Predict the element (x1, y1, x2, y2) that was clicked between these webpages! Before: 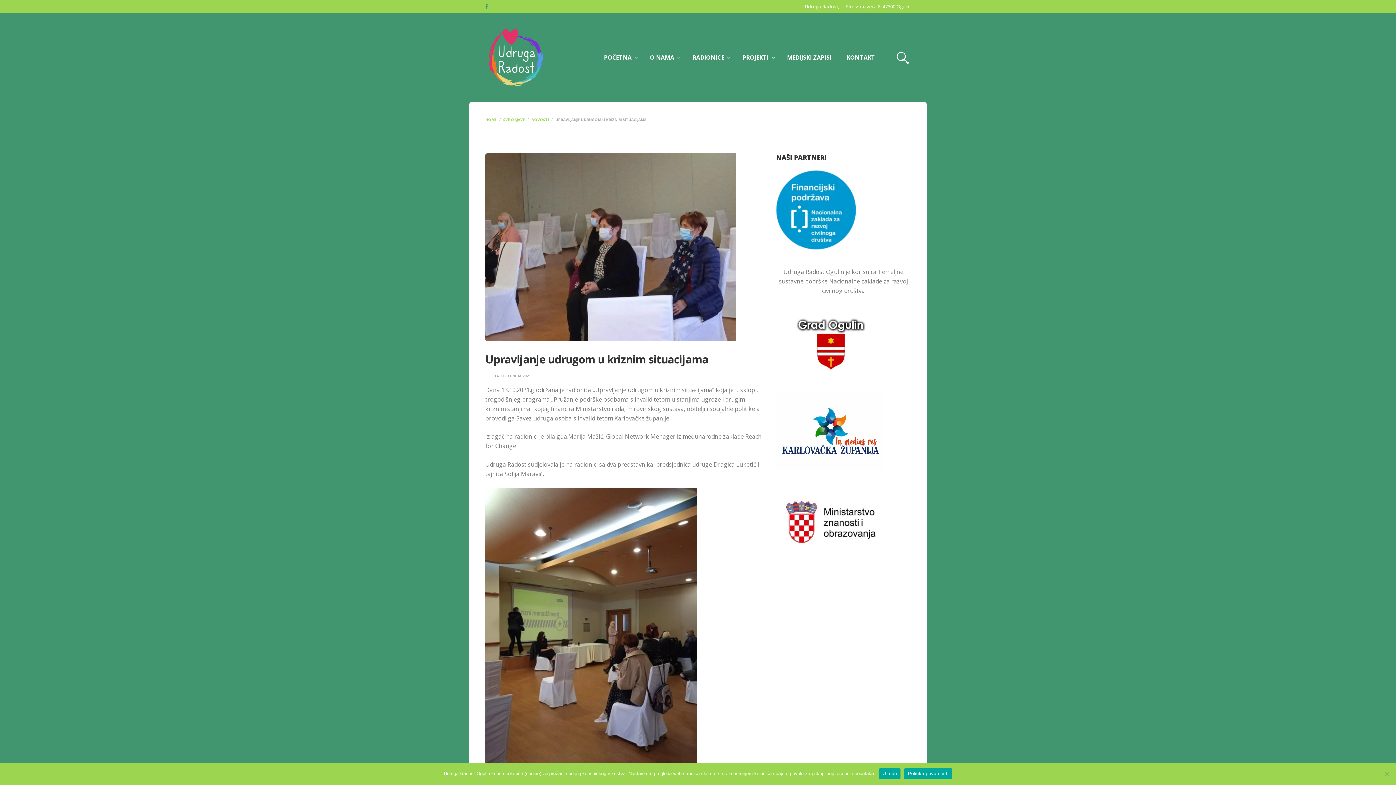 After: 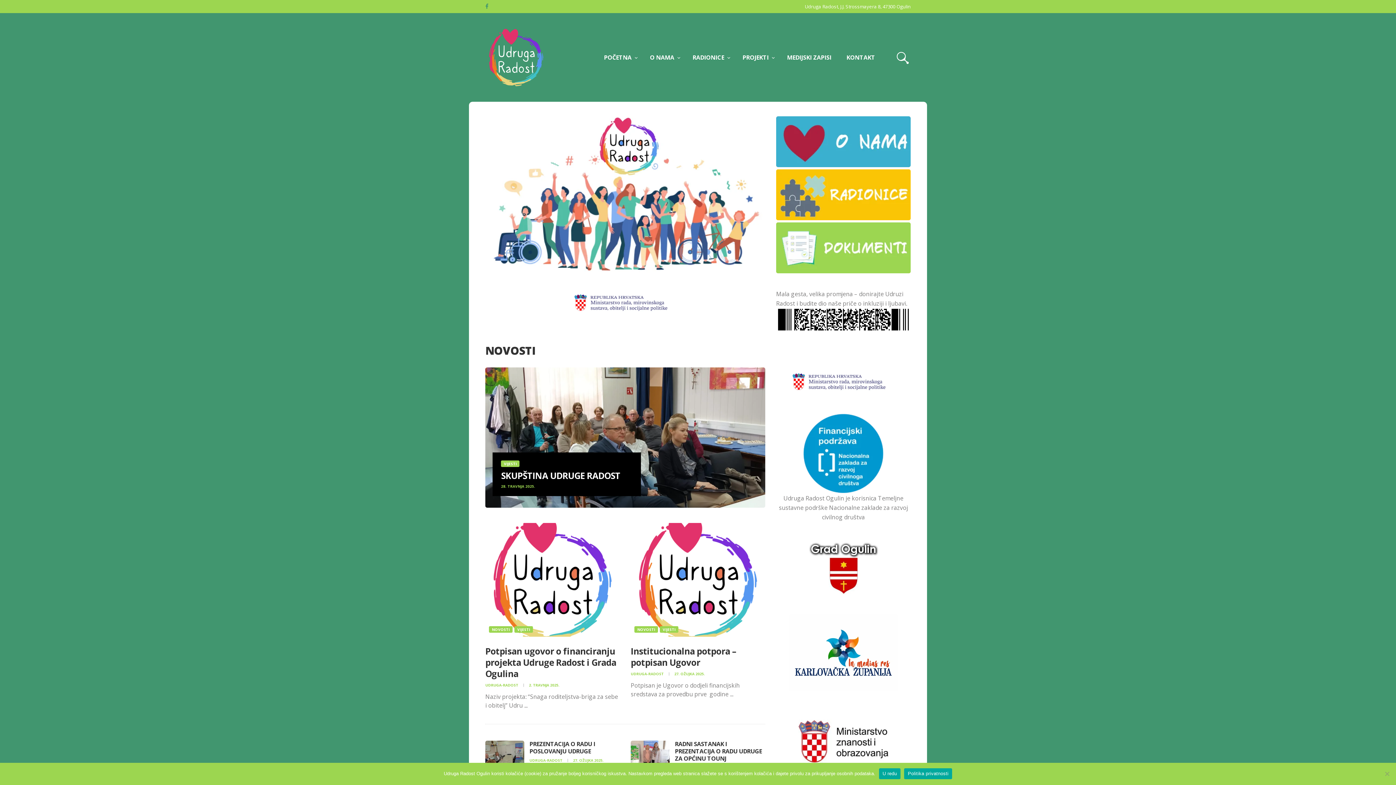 Action: label: POČETNA bbox: (596, 47, 642, 67)